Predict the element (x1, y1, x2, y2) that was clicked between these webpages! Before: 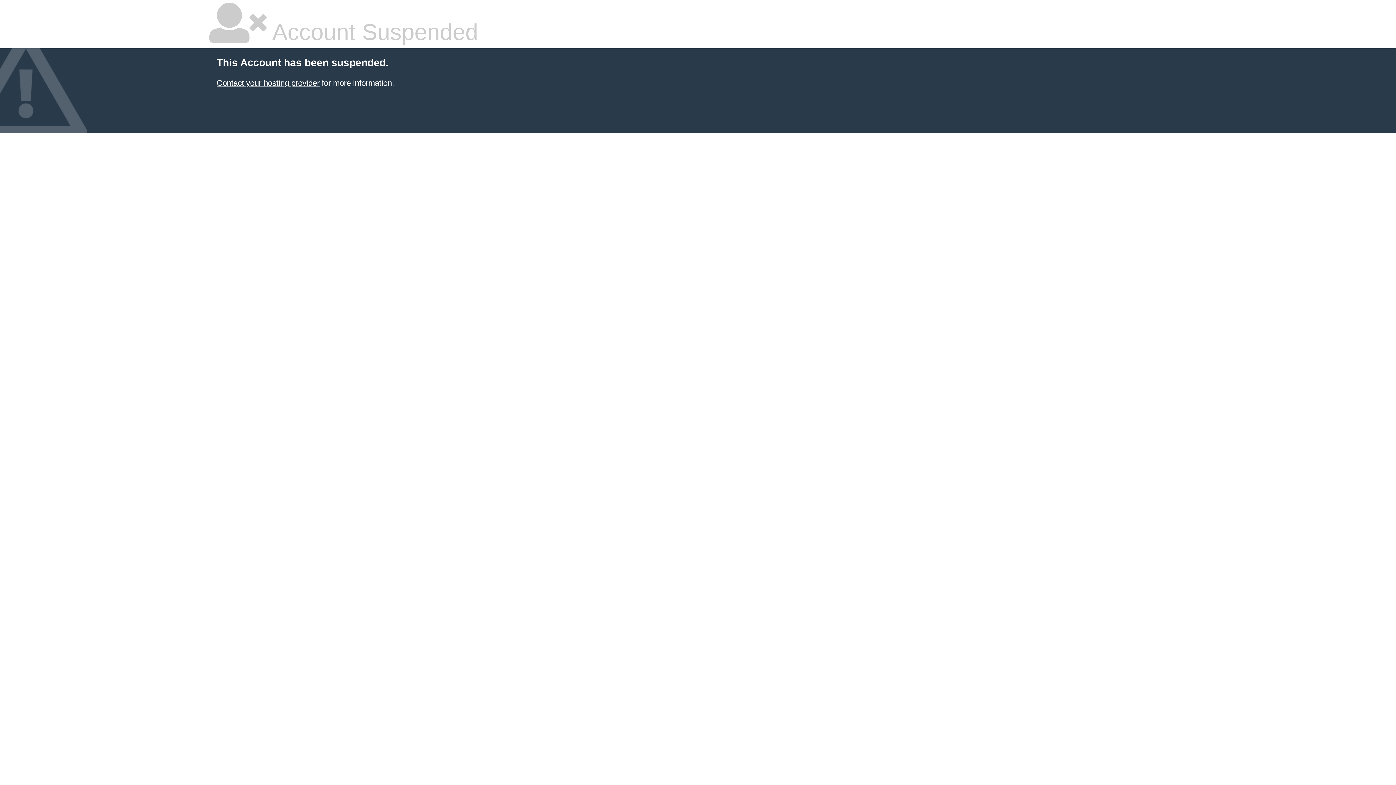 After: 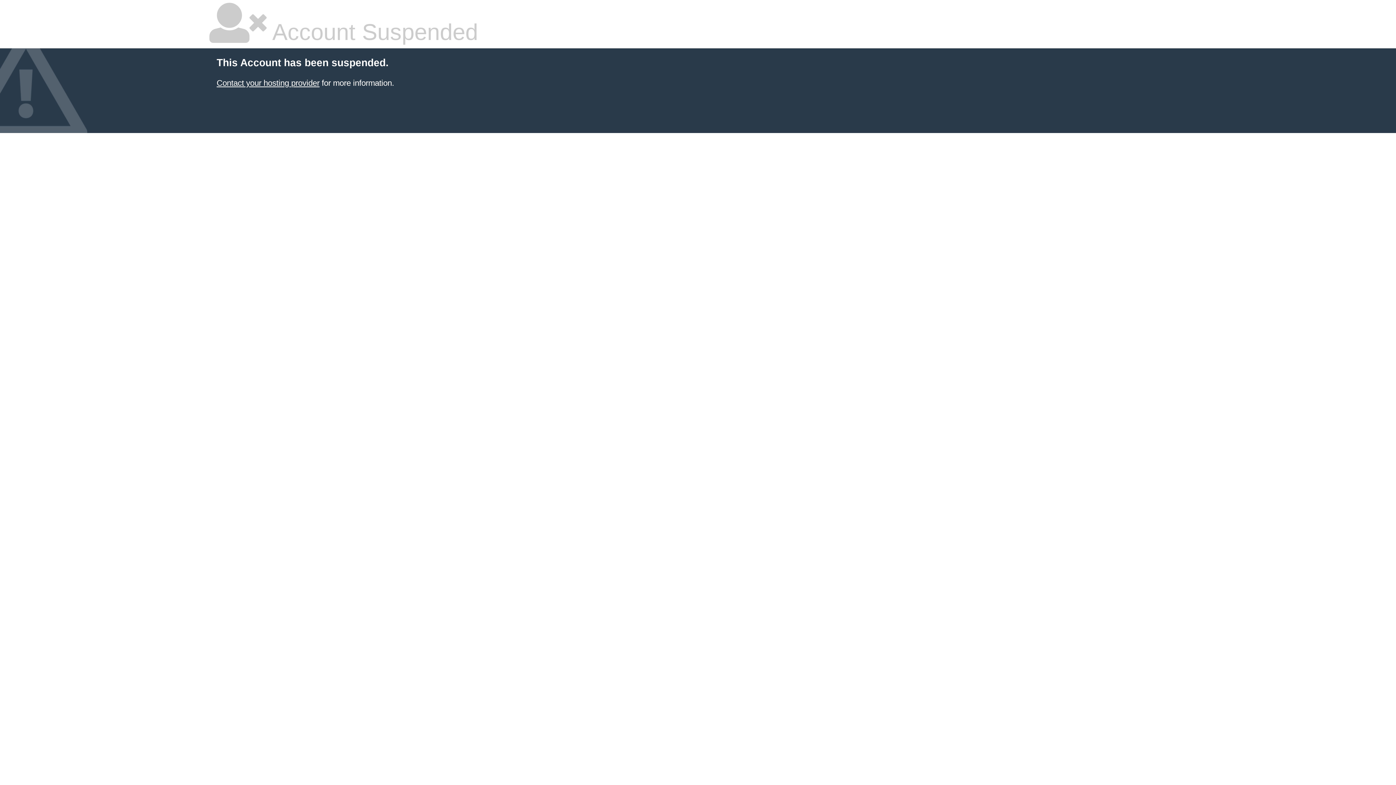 Action: label: Contact your hosting provider bbox: (216, 78, 319, 87)